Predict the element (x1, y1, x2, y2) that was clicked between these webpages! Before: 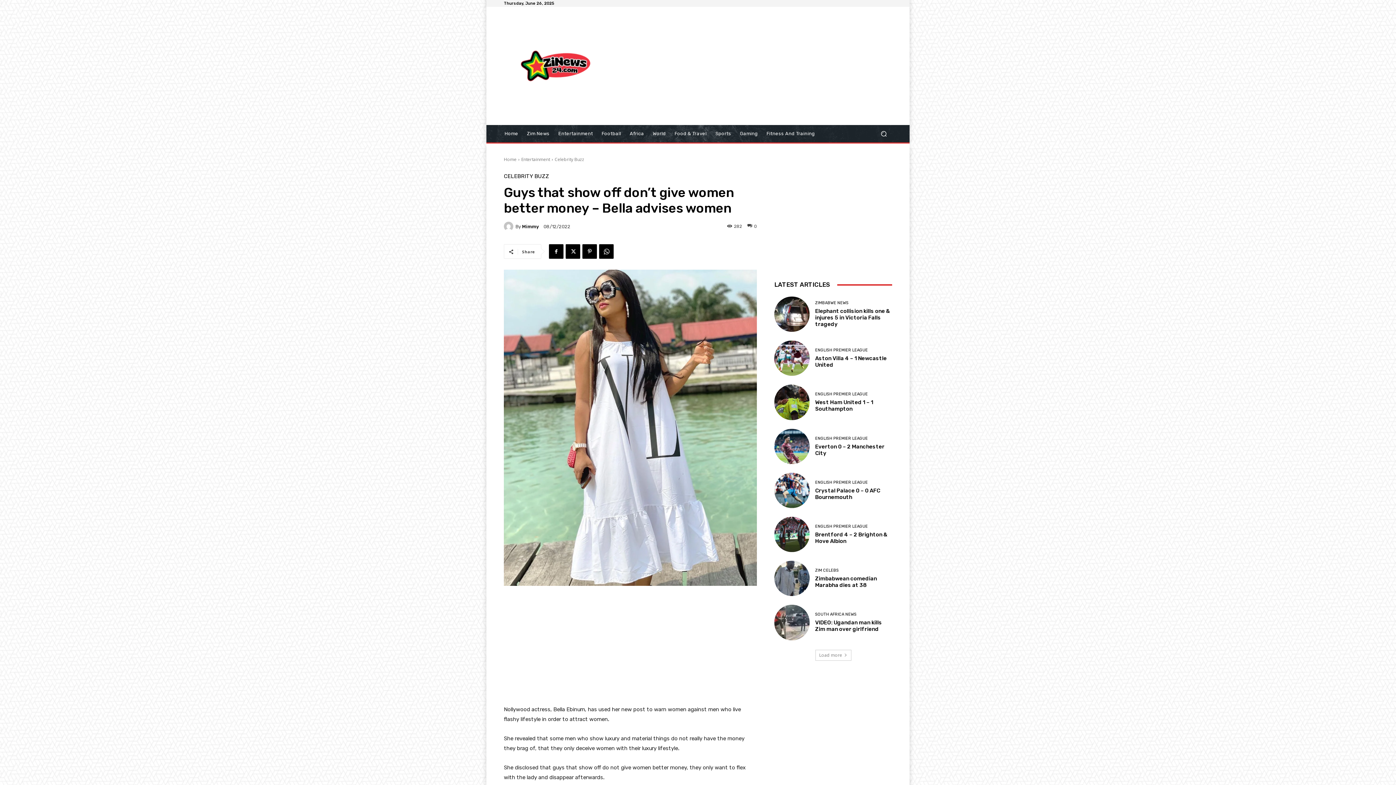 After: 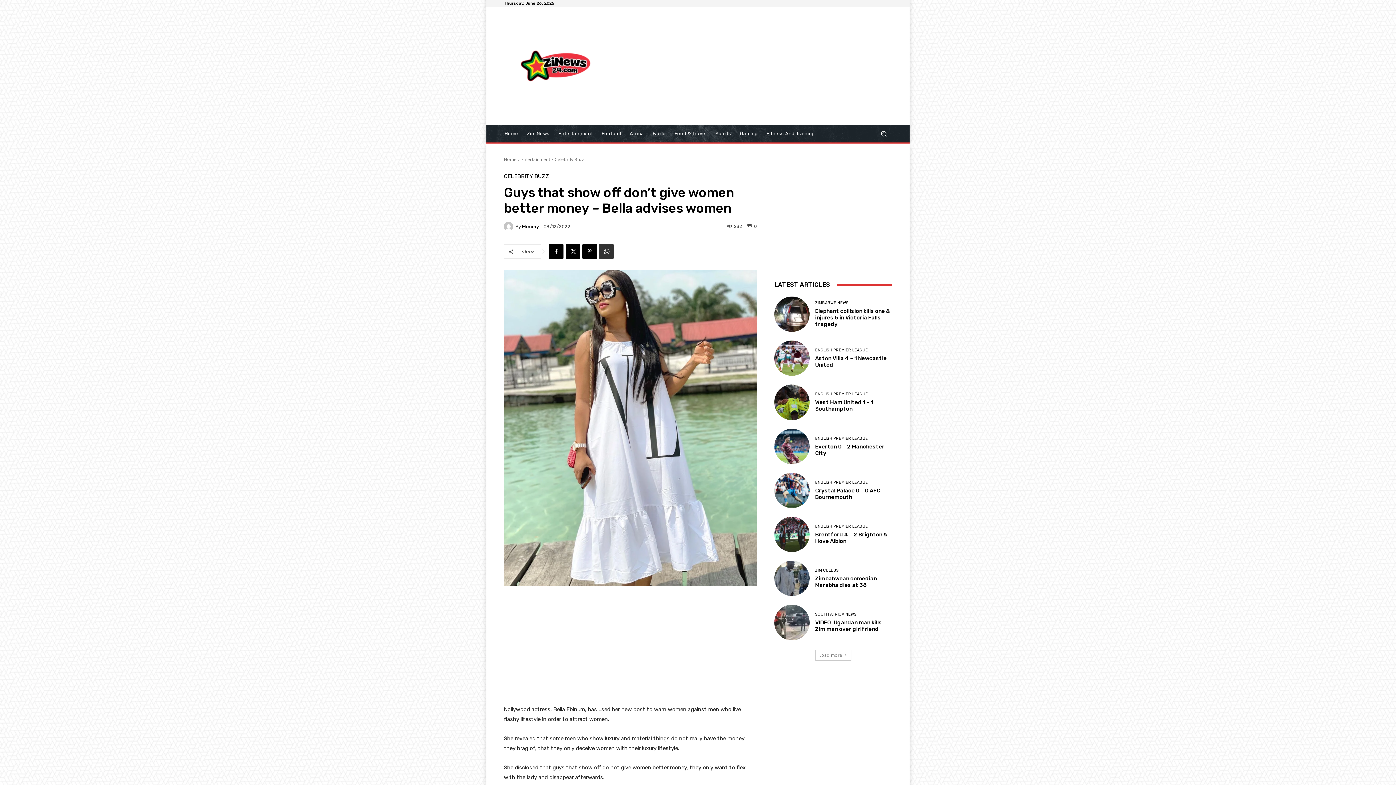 Action: bbox: (599, 244, 613, 258)